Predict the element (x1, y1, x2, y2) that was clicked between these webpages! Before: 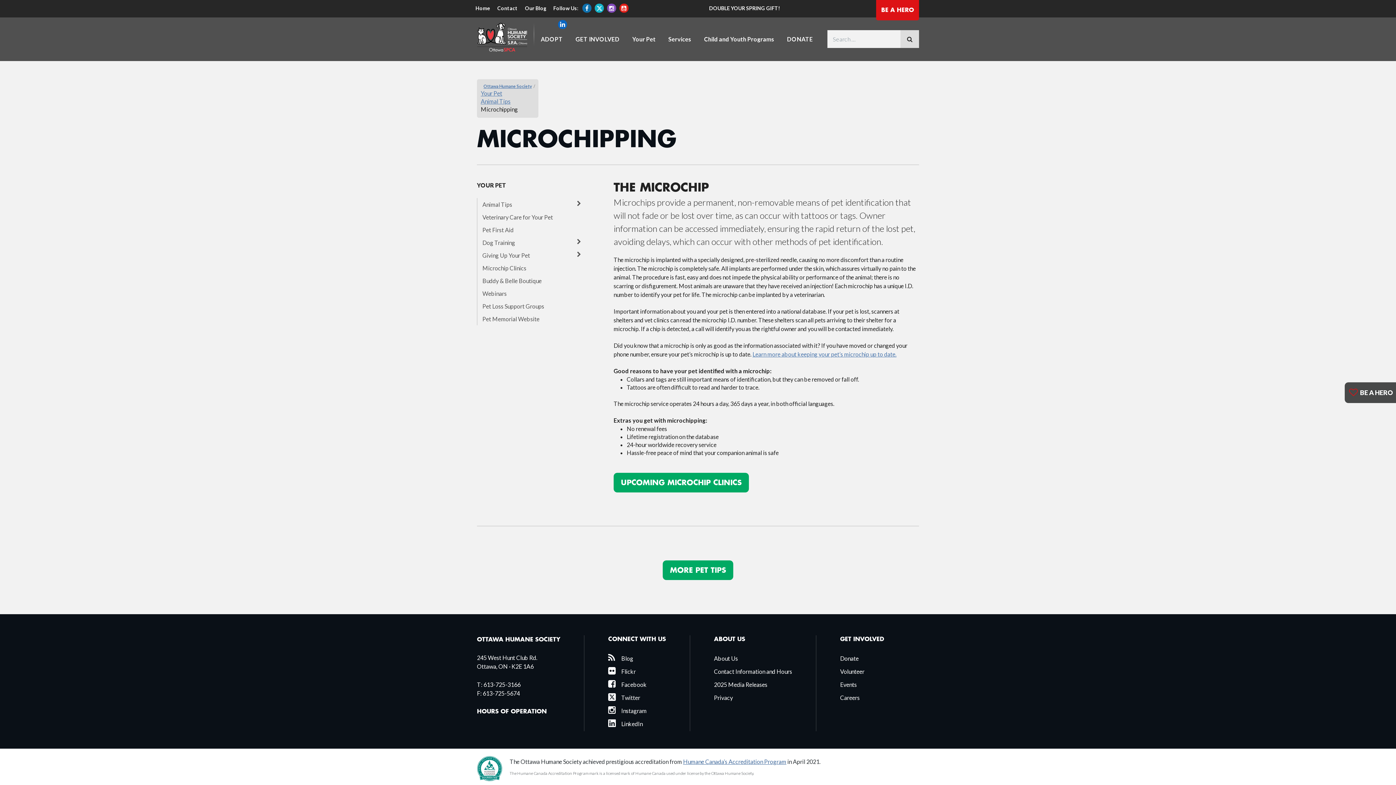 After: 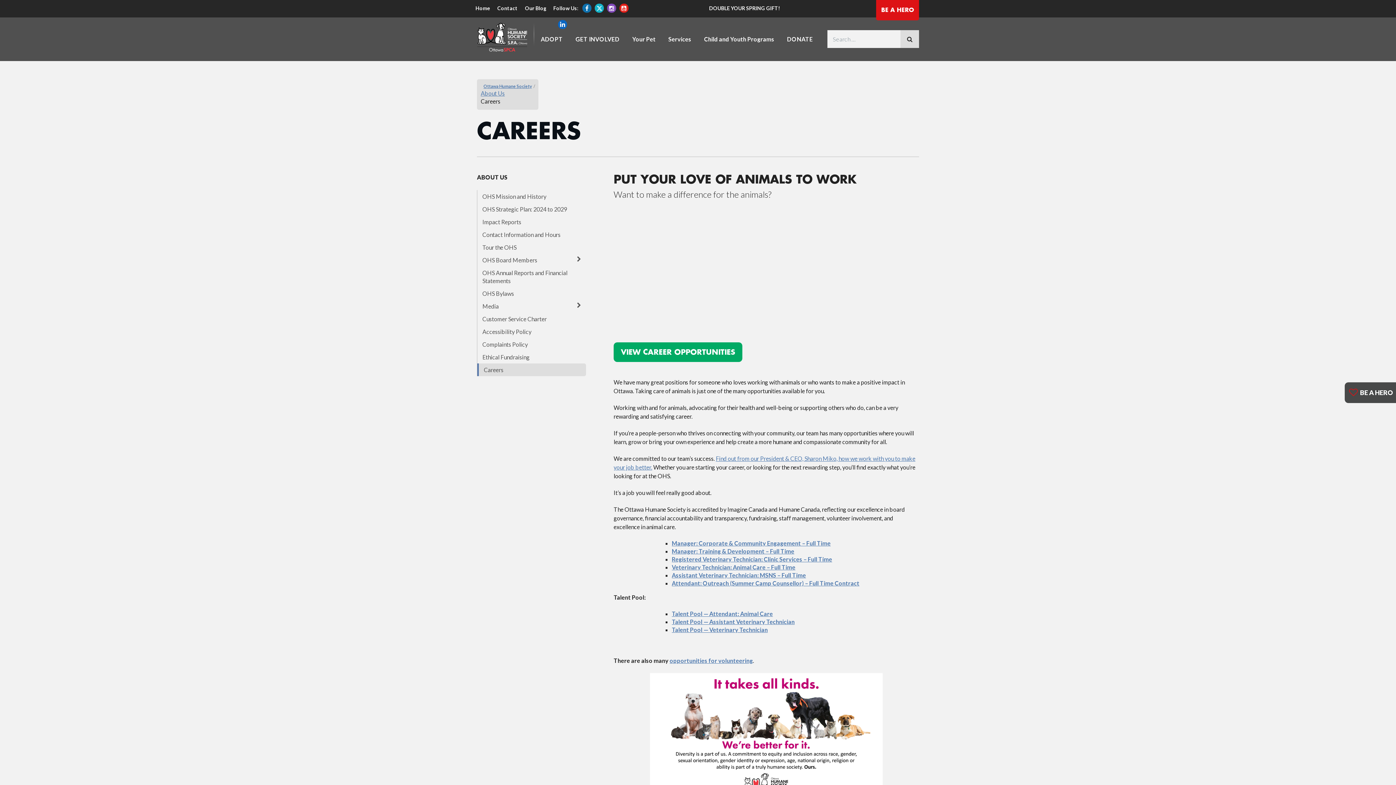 Action: bbox: (840, 692, 884, 705) label: Careers